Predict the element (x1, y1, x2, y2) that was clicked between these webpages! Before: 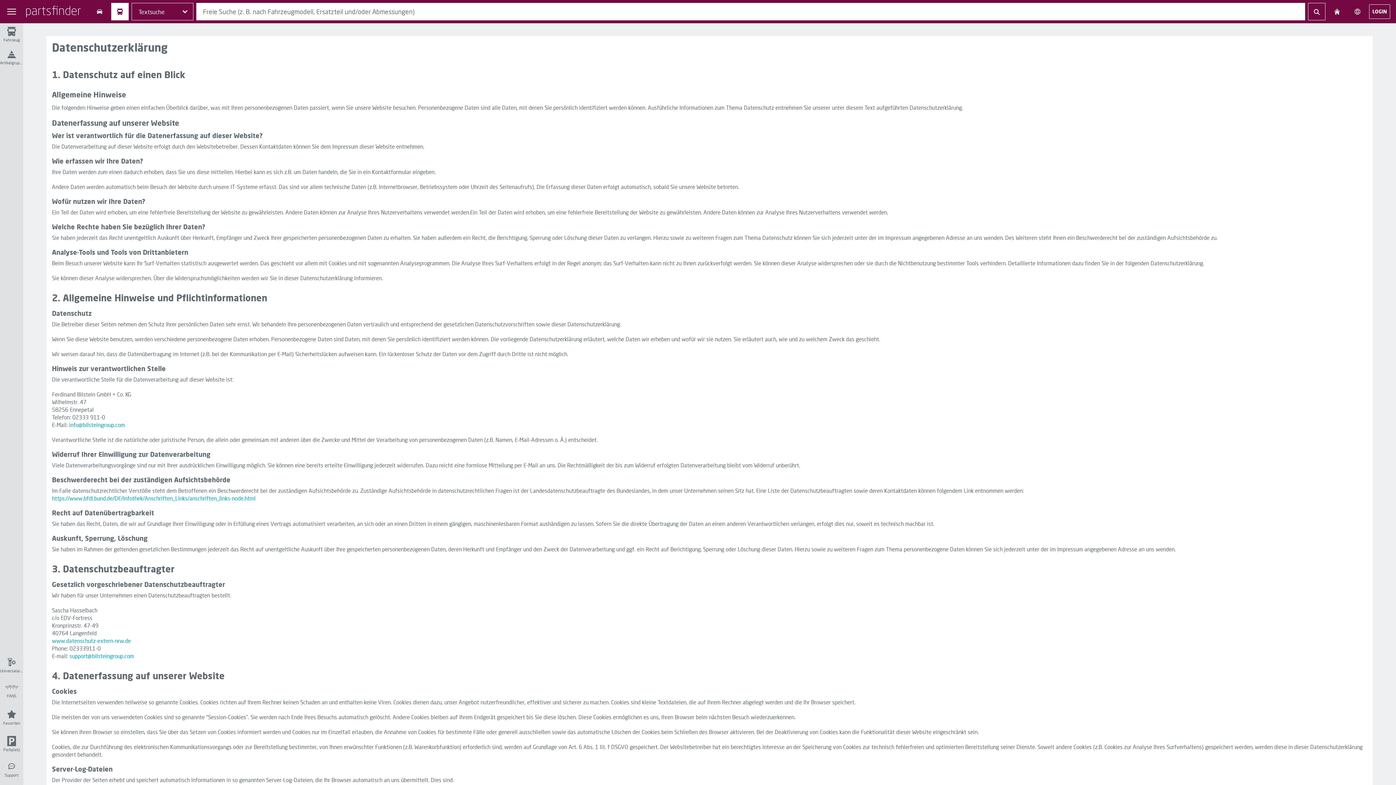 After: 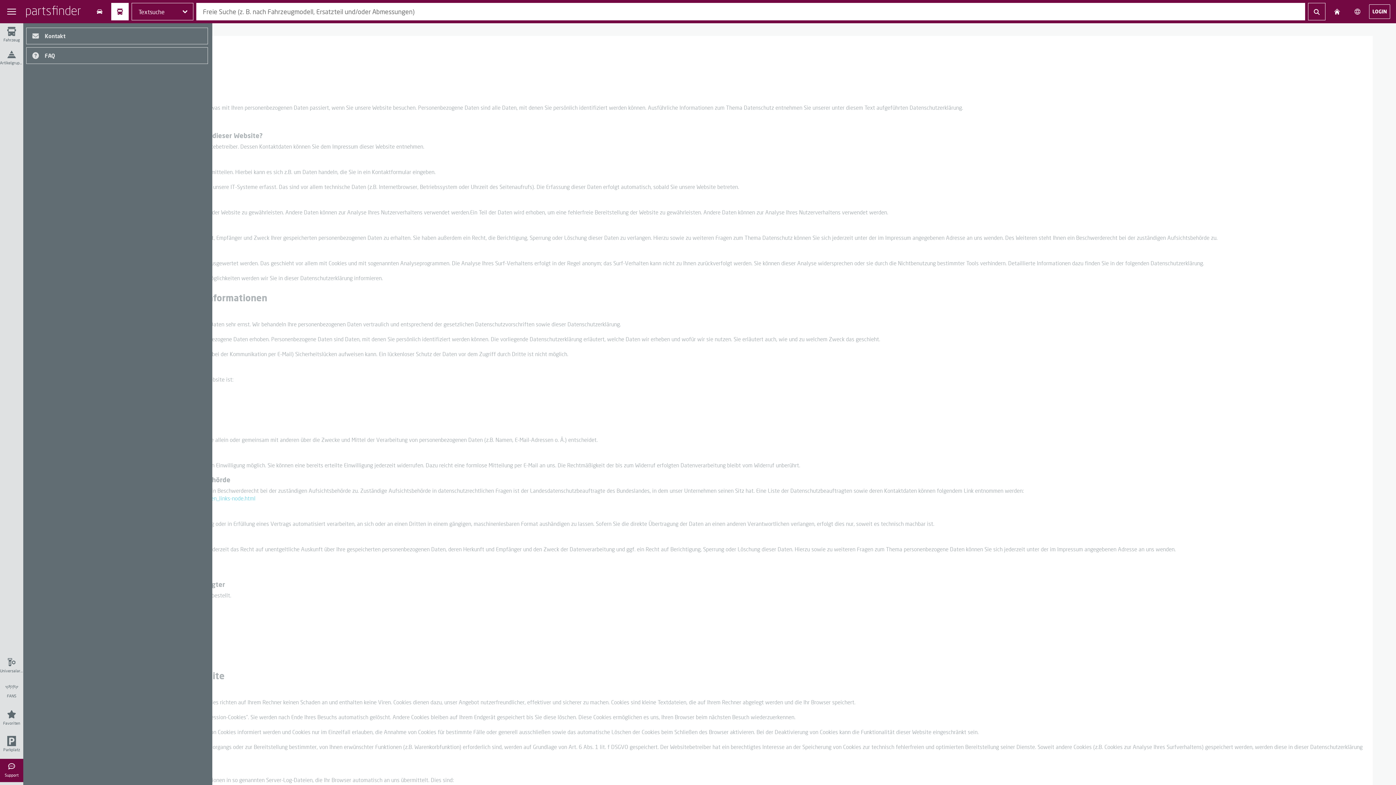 Action: label: Support bbox: (0, 762, 23, 779)